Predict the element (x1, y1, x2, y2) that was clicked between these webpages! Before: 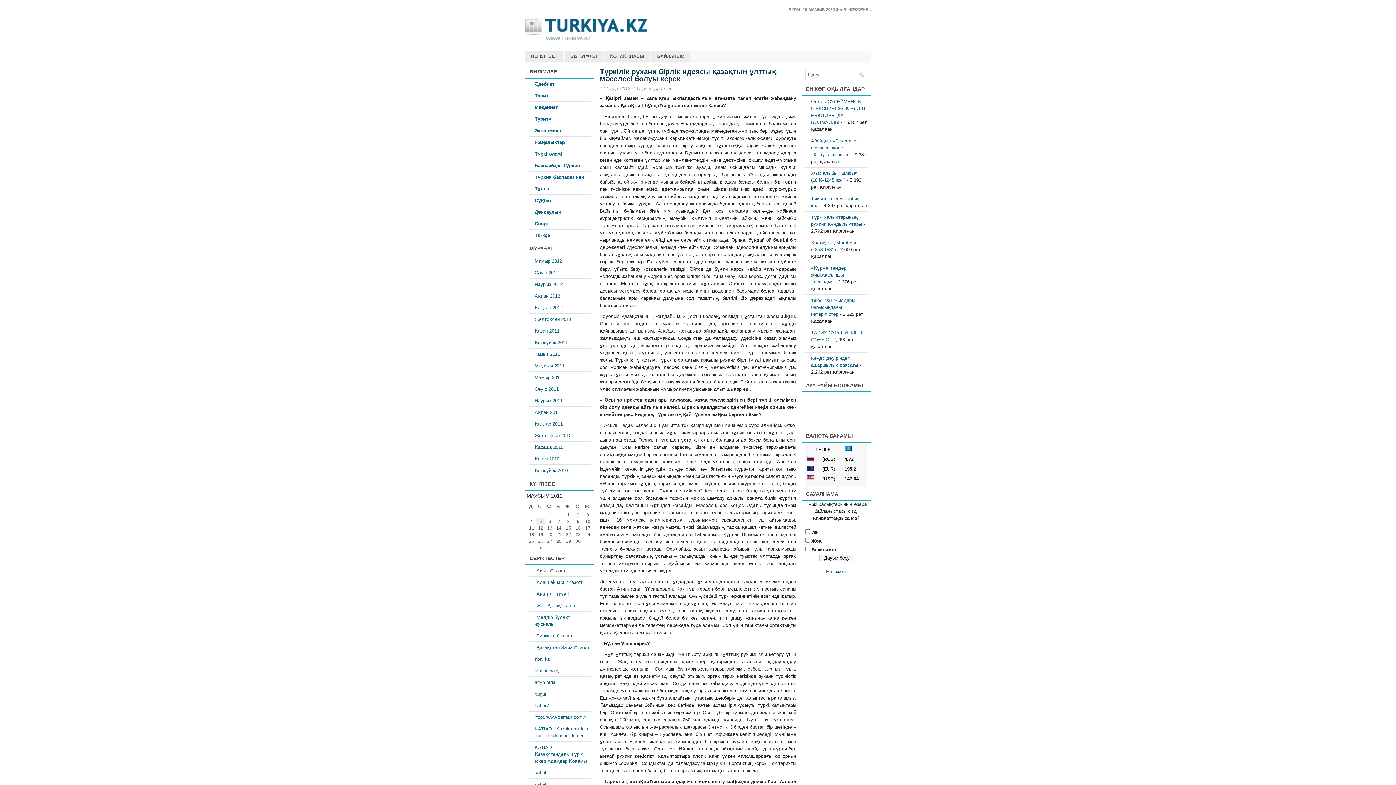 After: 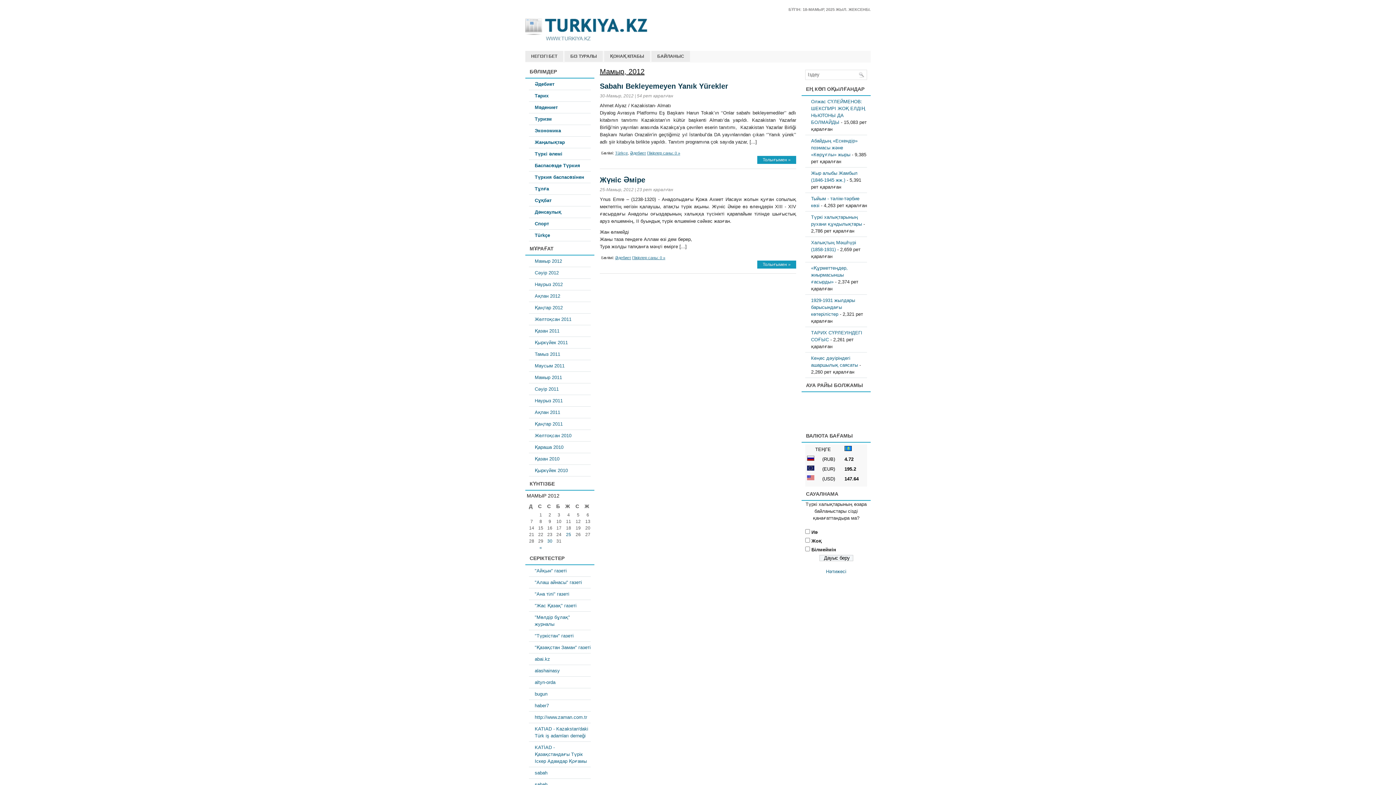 Action: bbox: (539, 545, 542, 550) label: «